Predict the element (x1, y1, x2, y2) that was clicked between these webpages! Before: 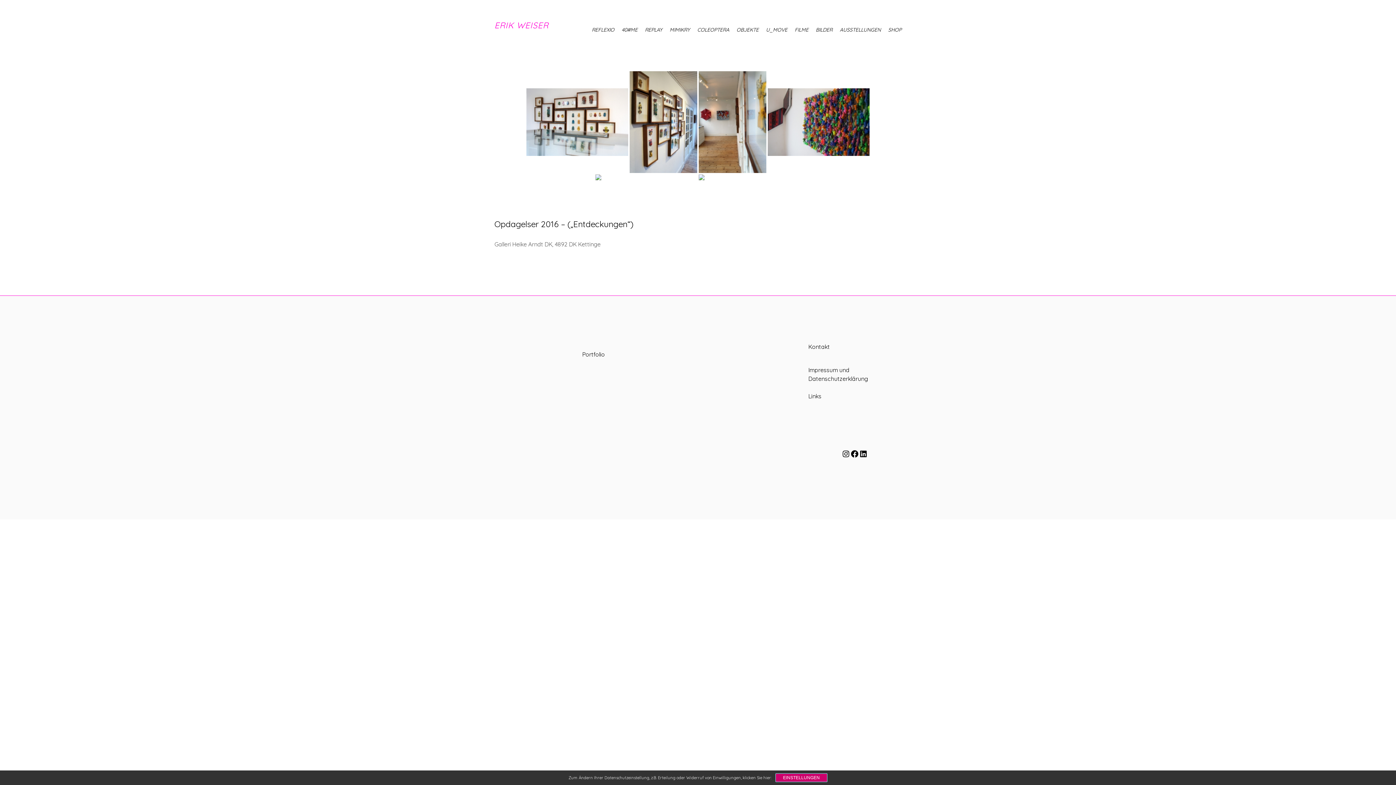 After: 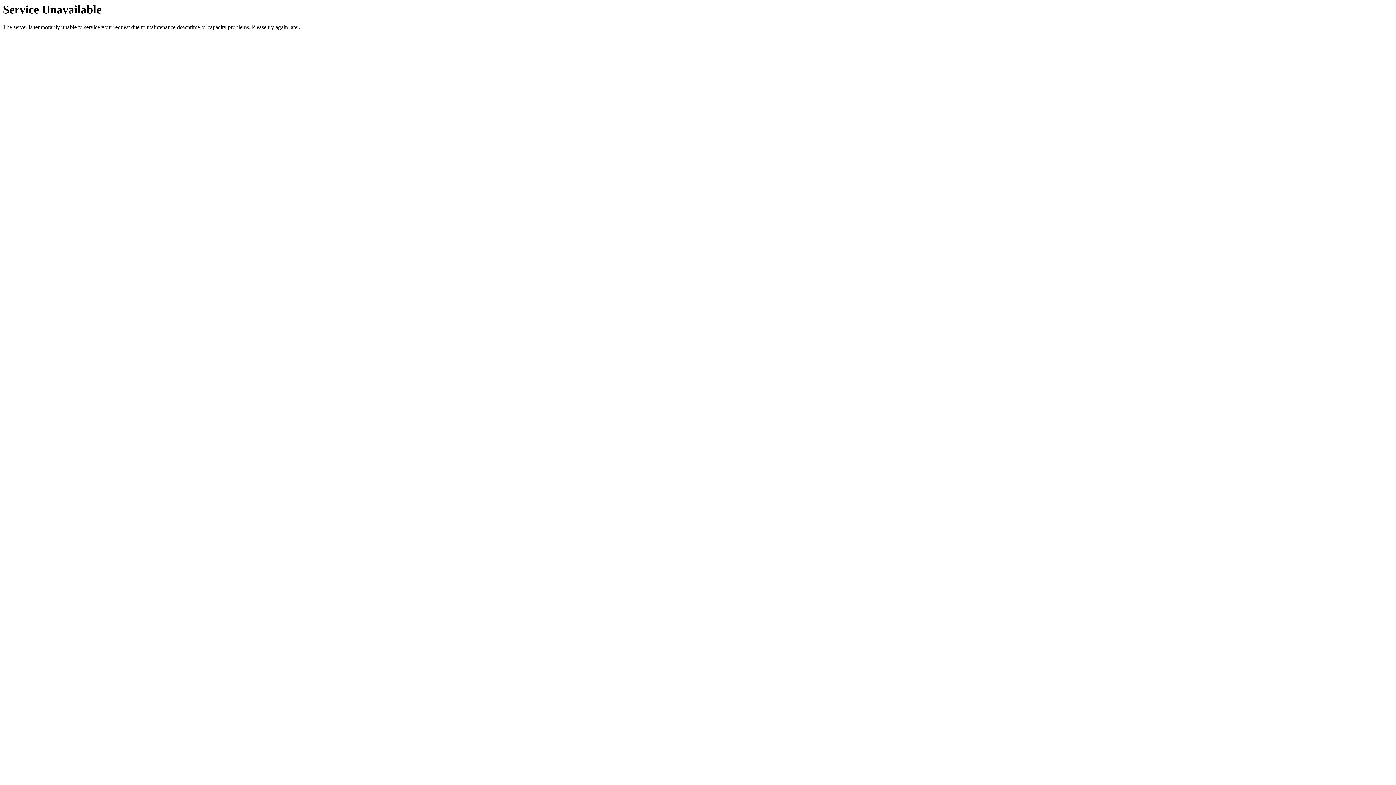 Action: bbox: (621, 26, 637, 33) label: 40#ME